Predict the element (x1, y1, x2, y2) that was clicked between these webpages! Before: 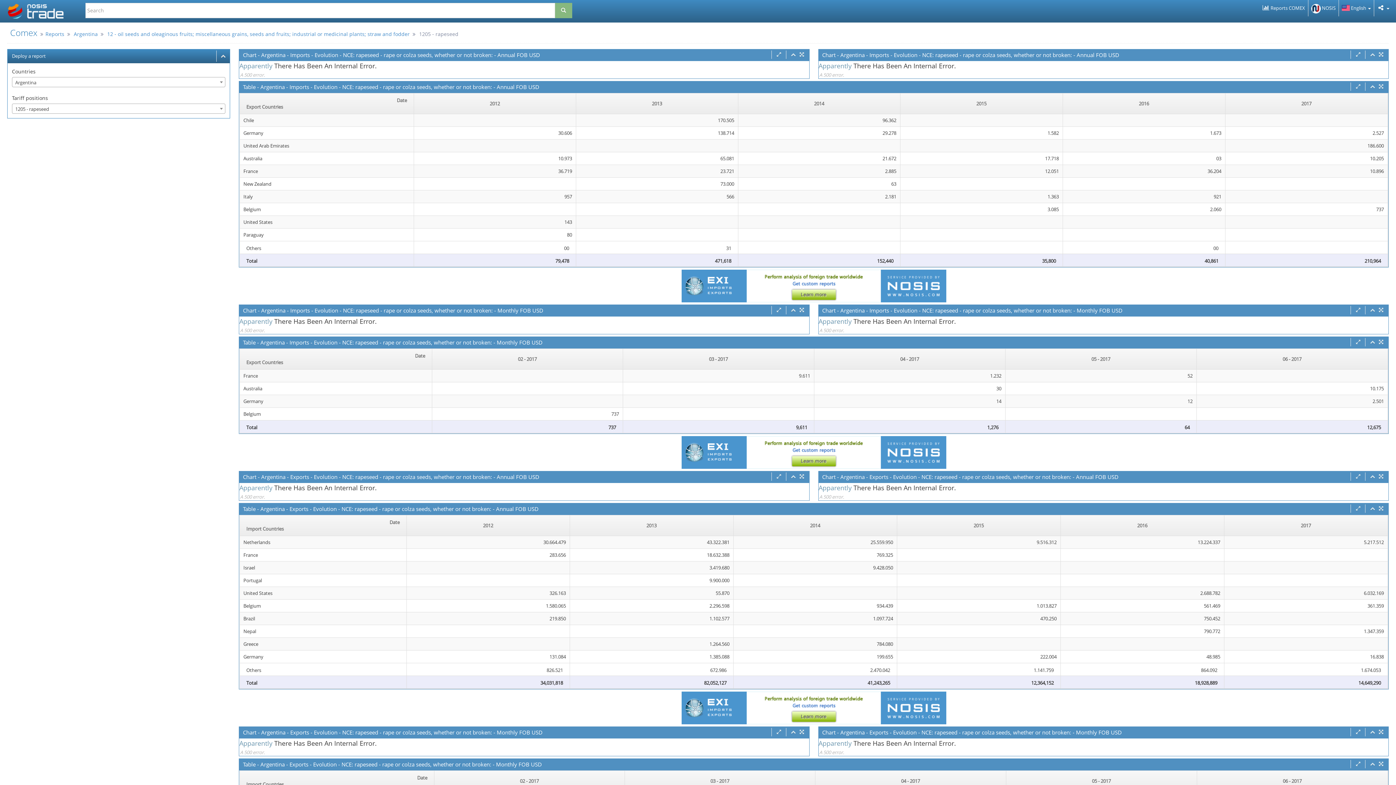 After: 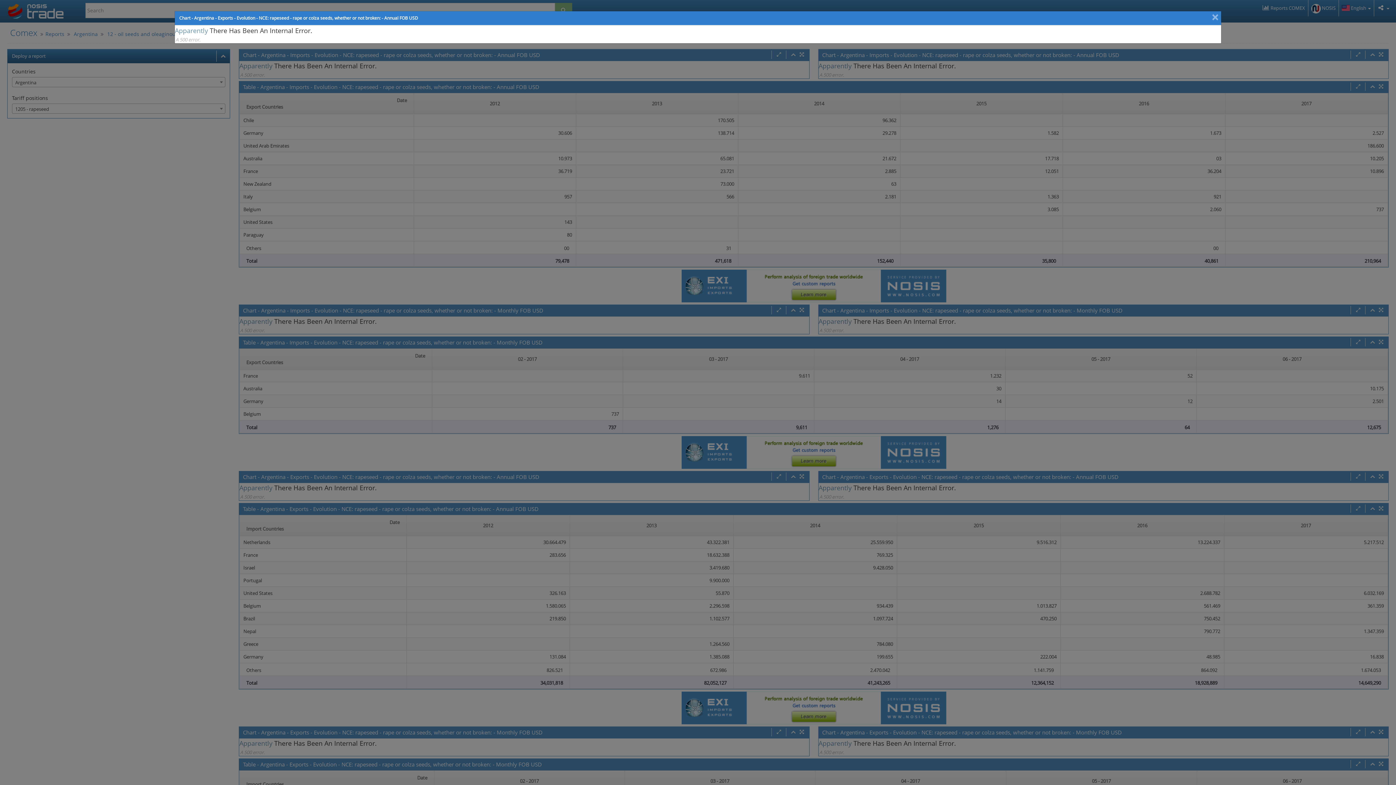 Action: bbox: (798, 472, 805, 481)